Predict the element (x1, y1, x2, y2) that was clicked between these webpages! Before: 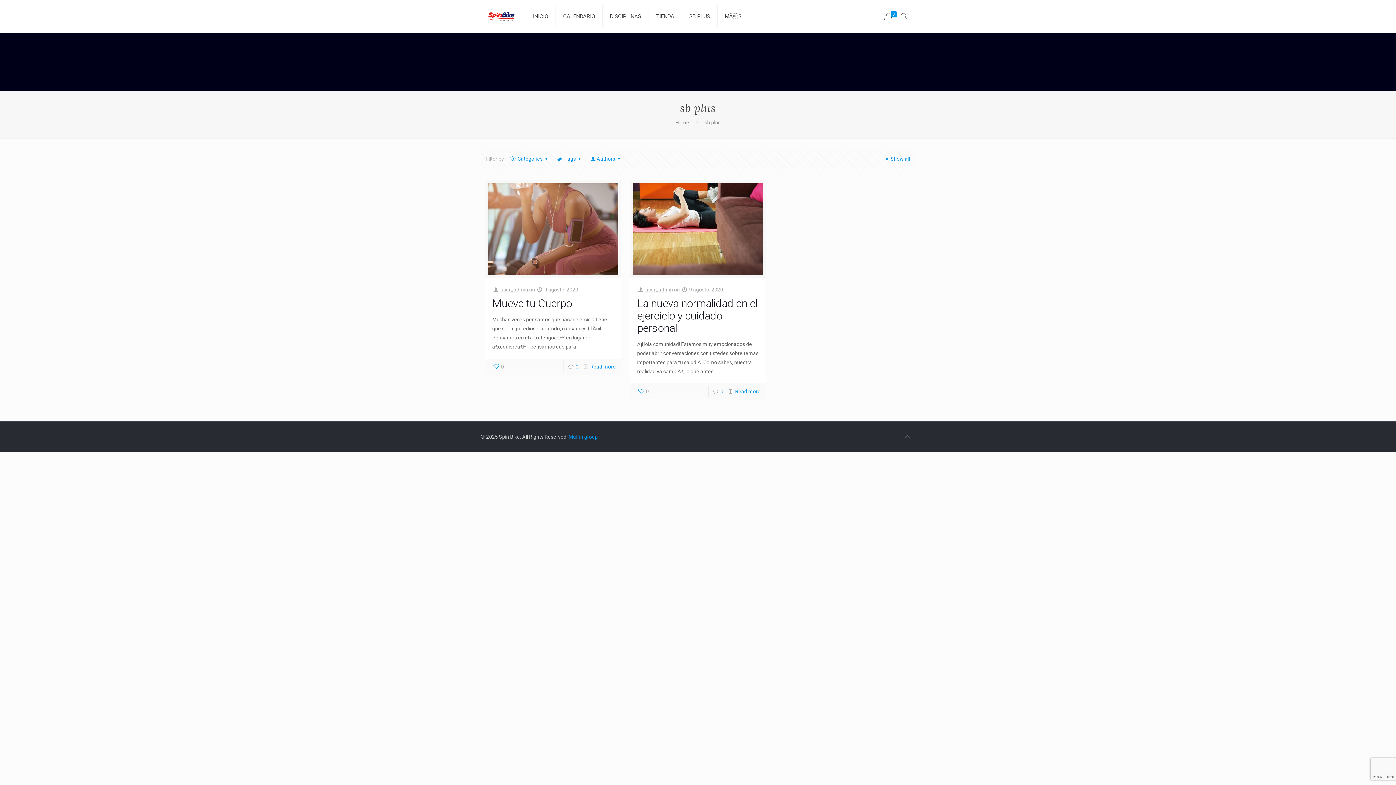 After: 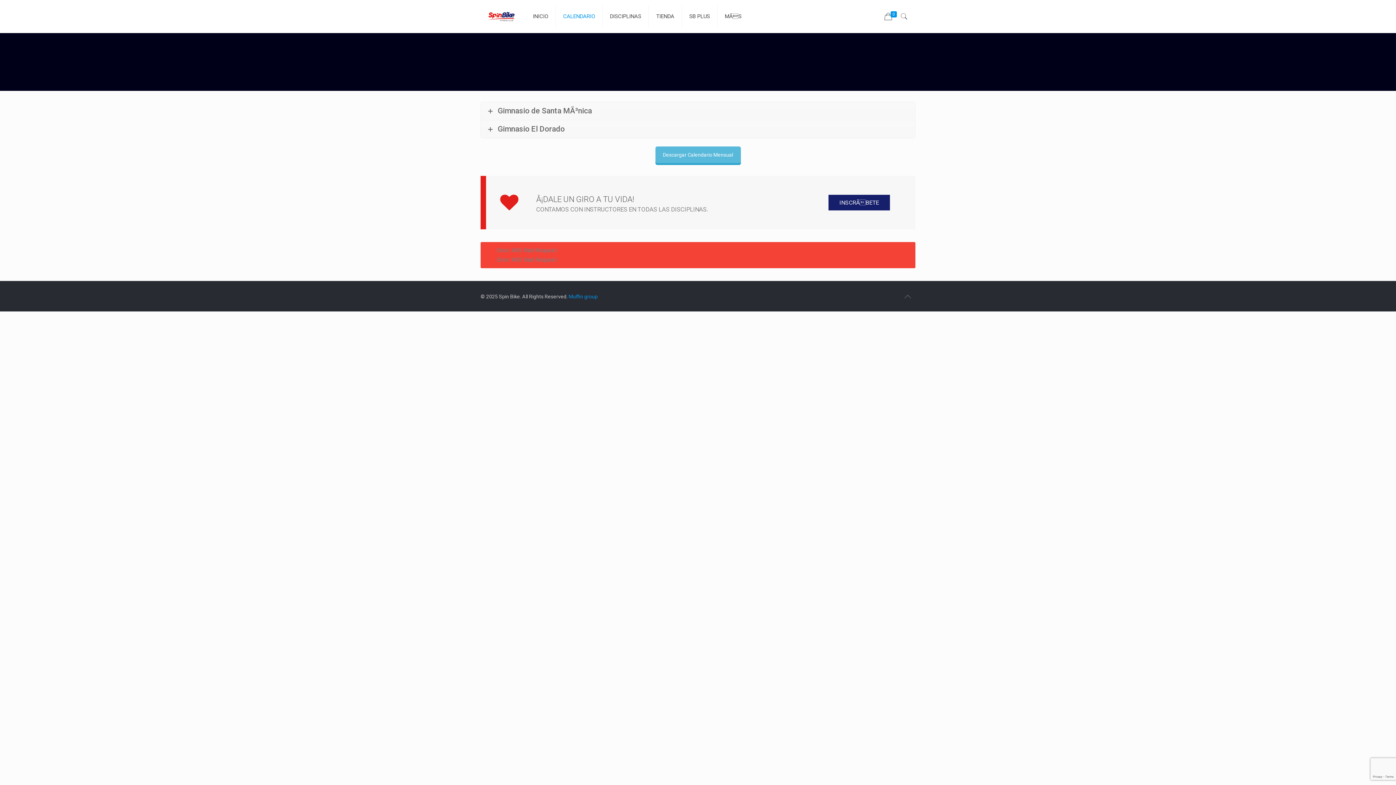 Action: label: CALENDARIO bbox: (555, 0, 602, 32)